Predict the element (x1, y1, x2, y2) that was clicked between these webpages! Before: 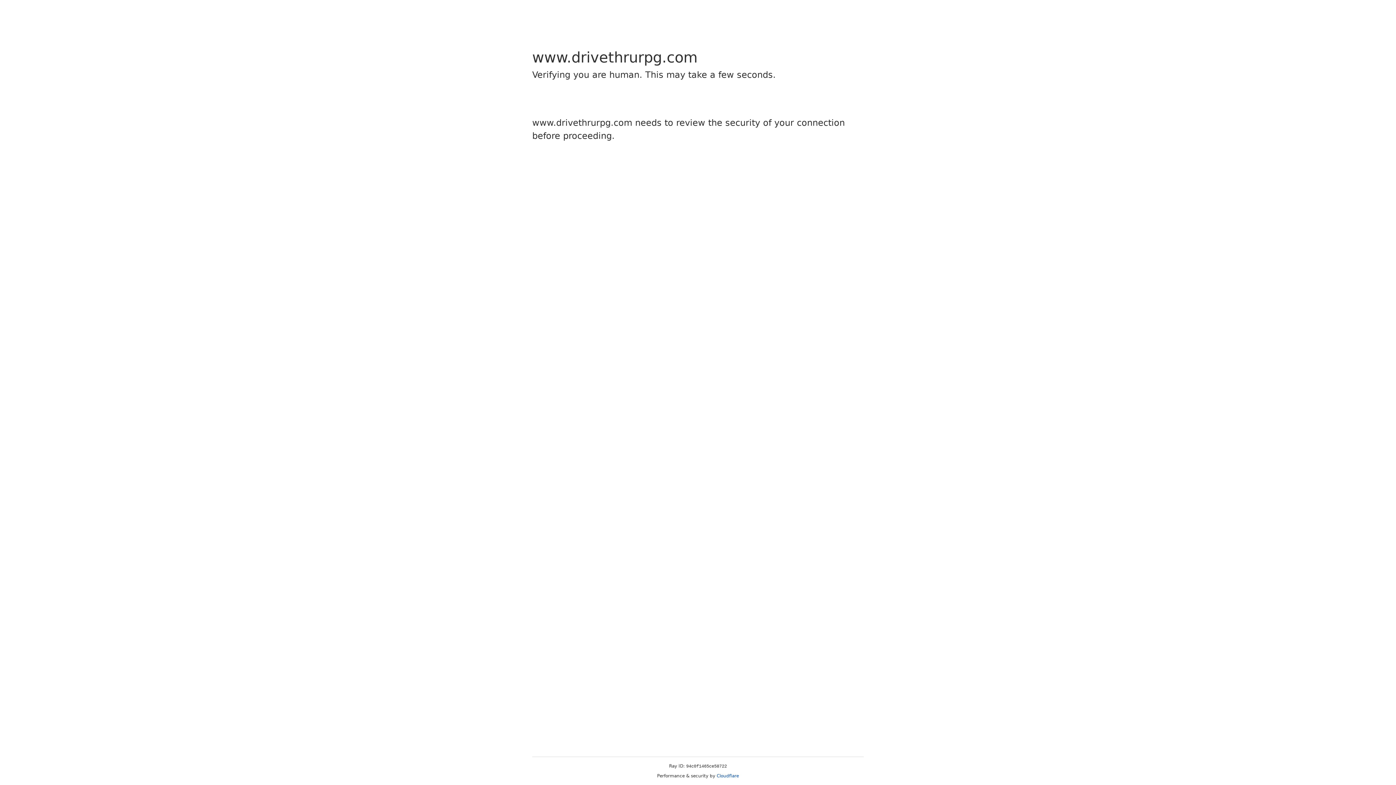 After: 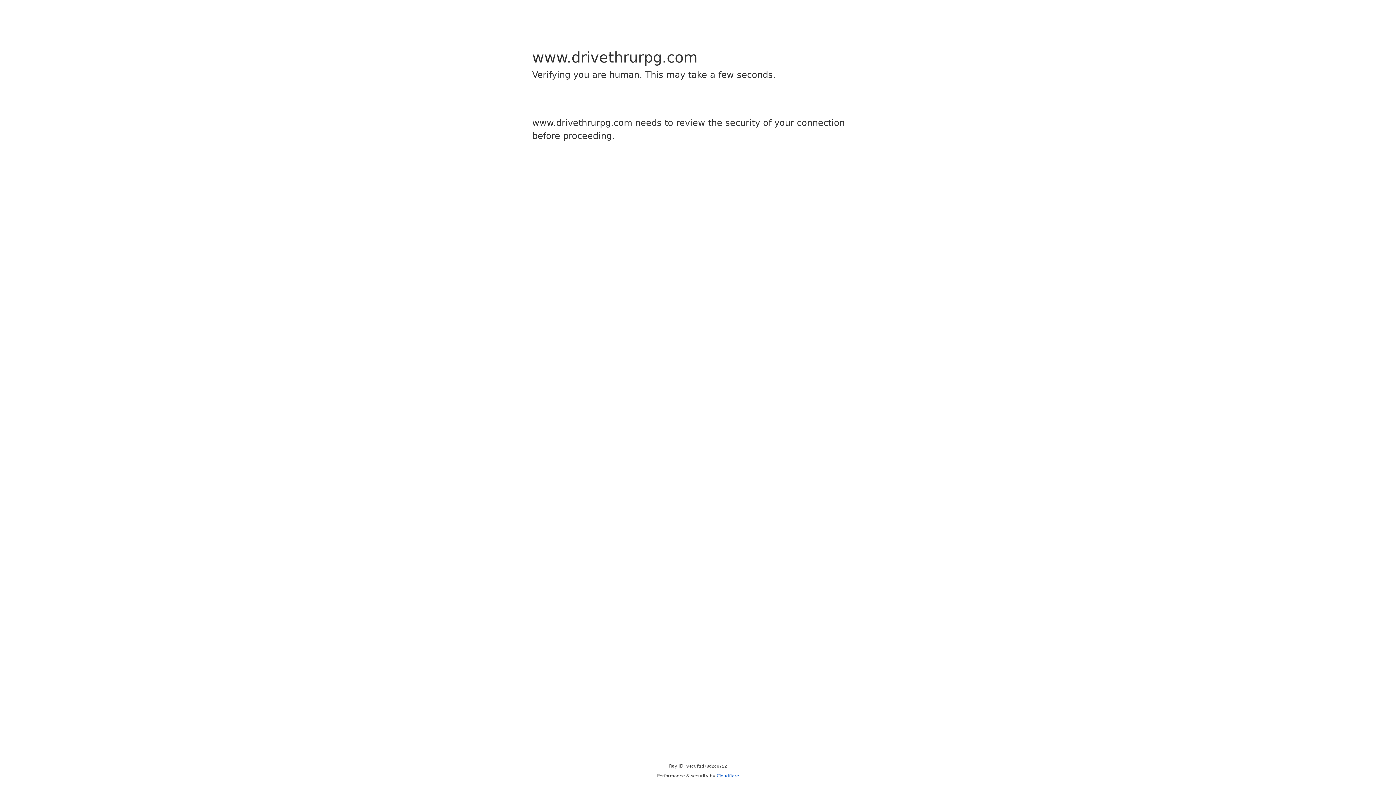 Action: label: Cloudflare bbox: (716, 773, 739, 778)